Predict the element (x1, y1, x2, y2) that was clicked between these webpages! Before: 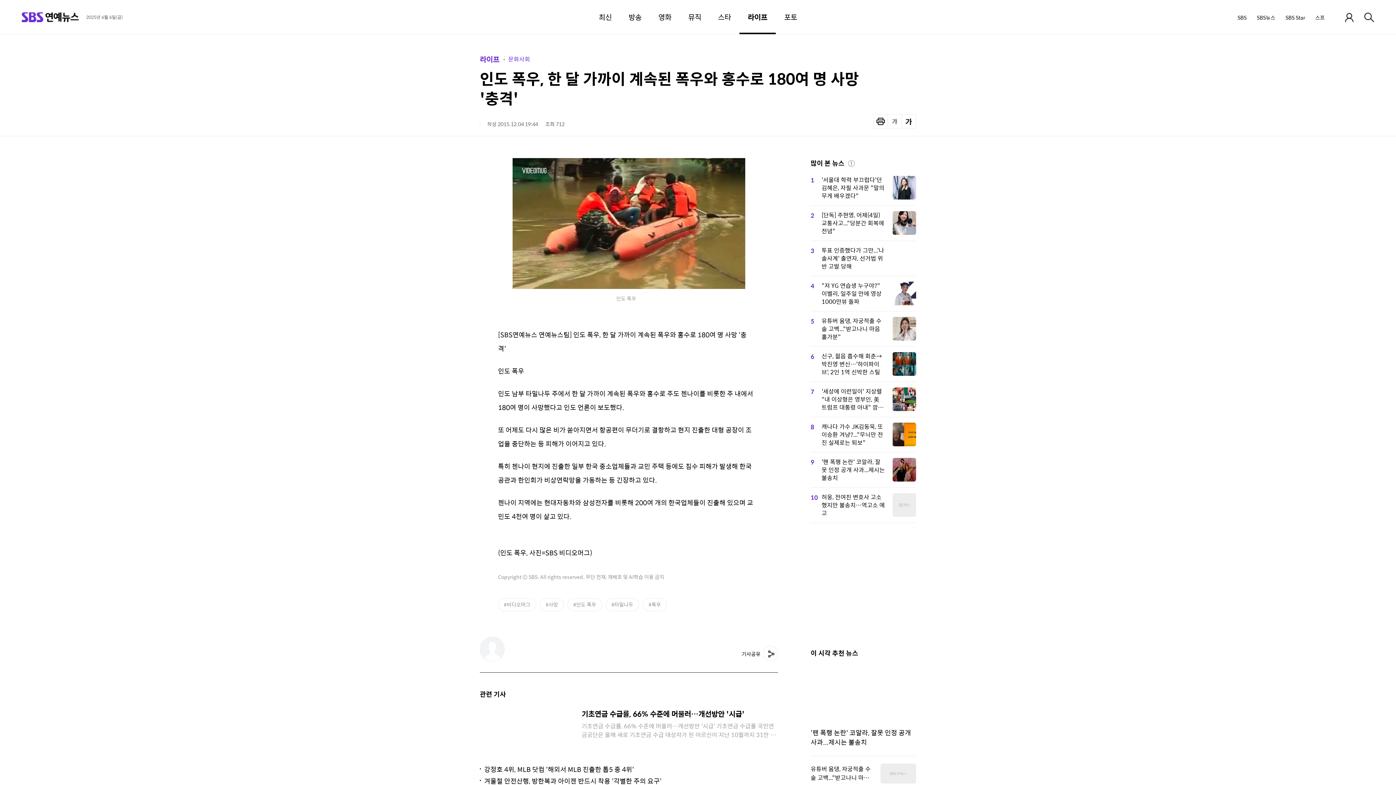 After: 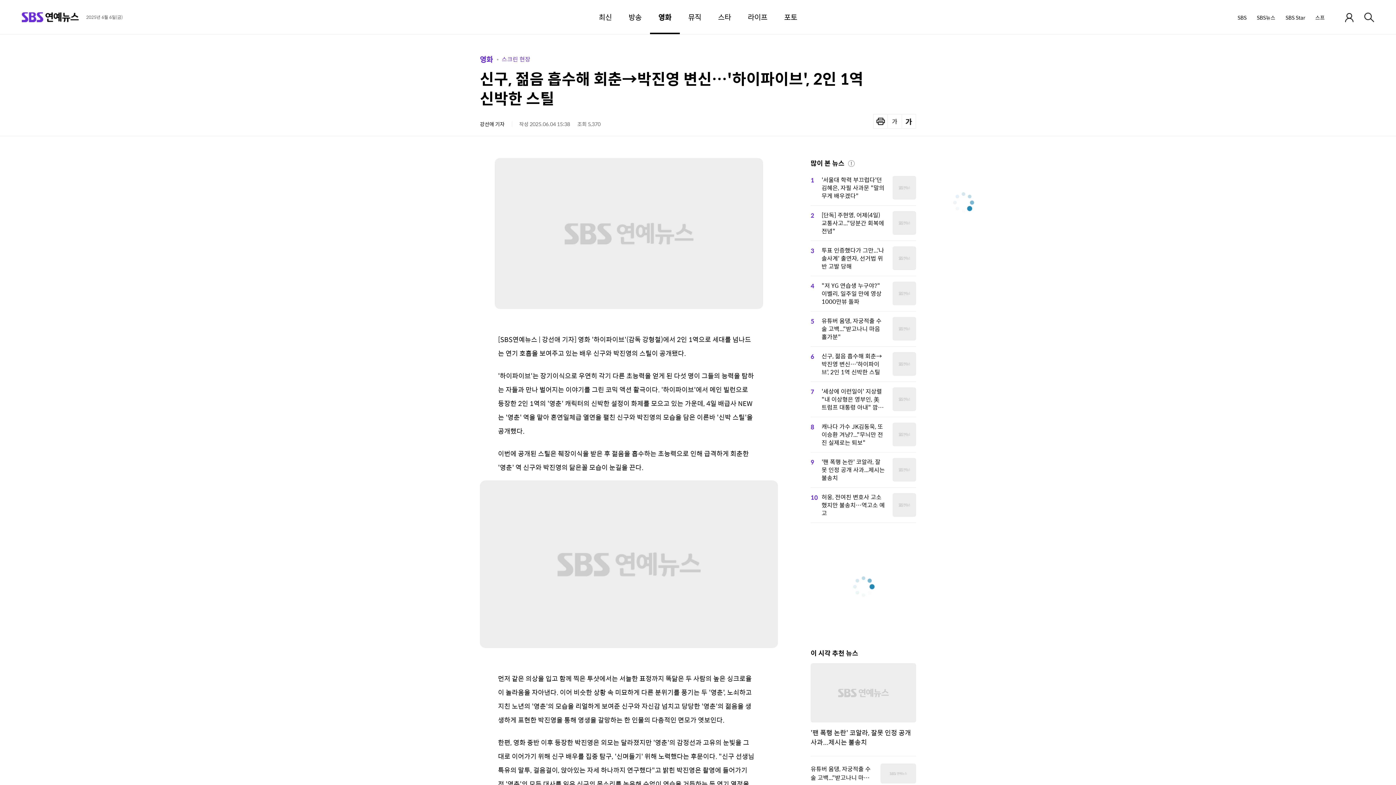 Action: label: 6
신구, 젊음 흡수해 회춘→박진영 변신…'하이파이브', 2인 1역 신박한 스틸 bbox: (810, 346, 916, 381)